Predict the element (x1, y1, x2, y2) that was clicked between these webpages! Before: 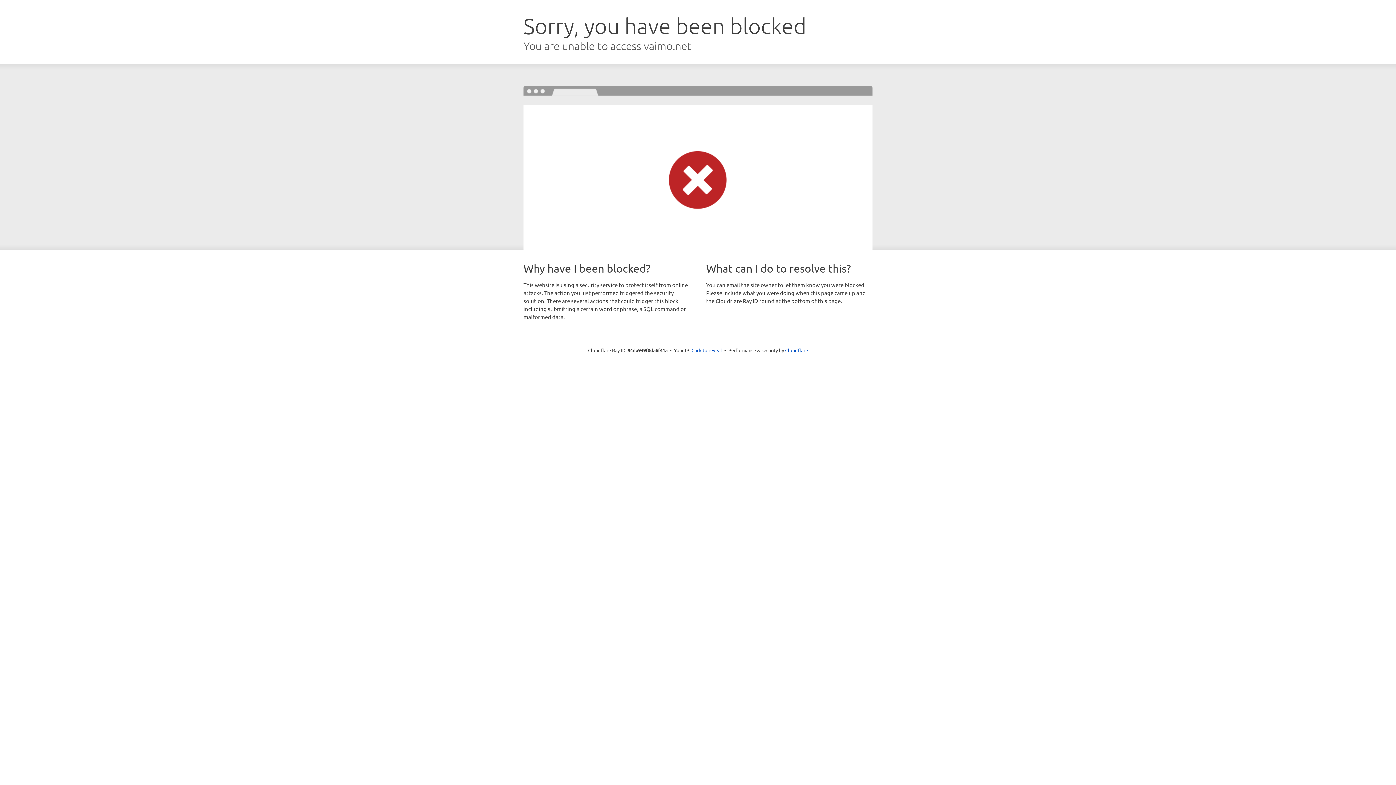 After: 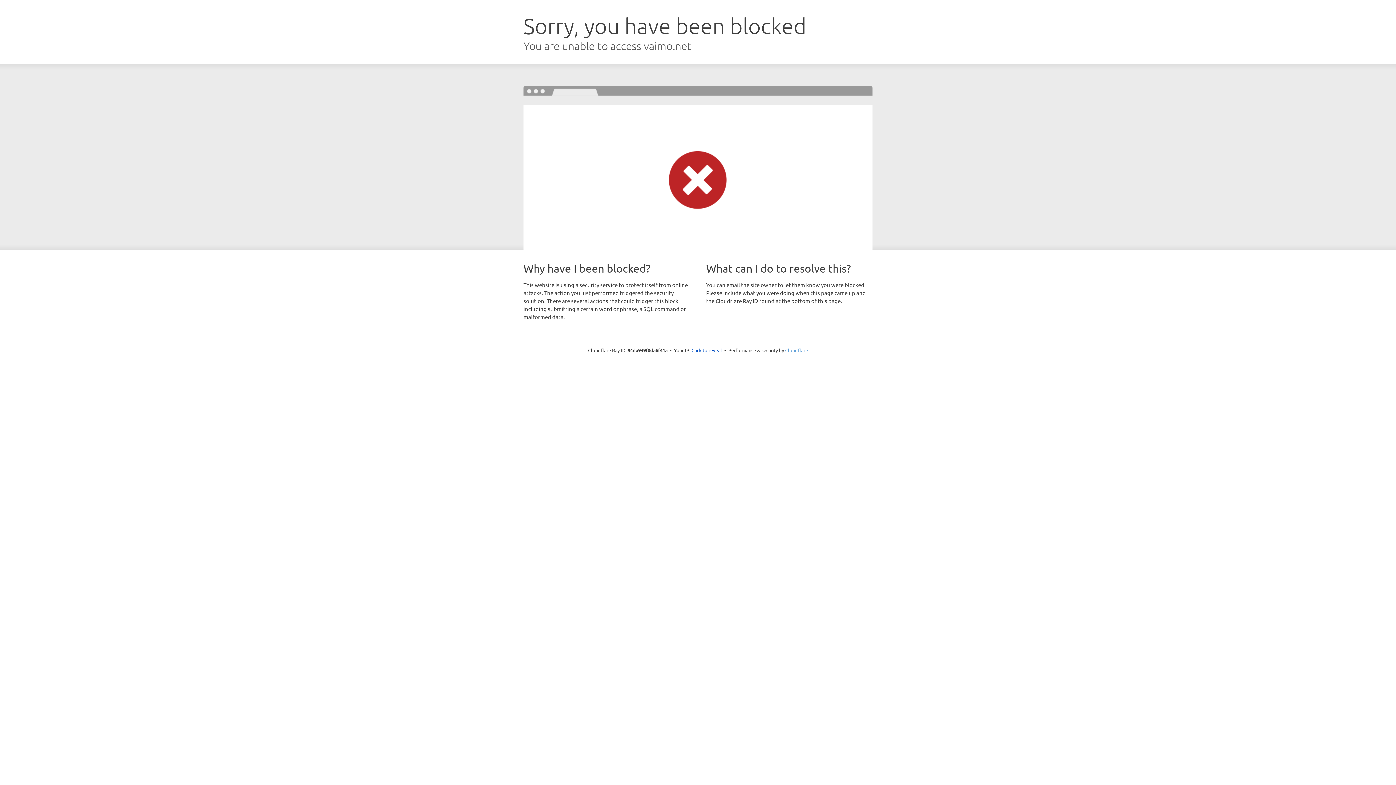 Action: bbox: (785, 347, 808, 353) label: Cloudflare